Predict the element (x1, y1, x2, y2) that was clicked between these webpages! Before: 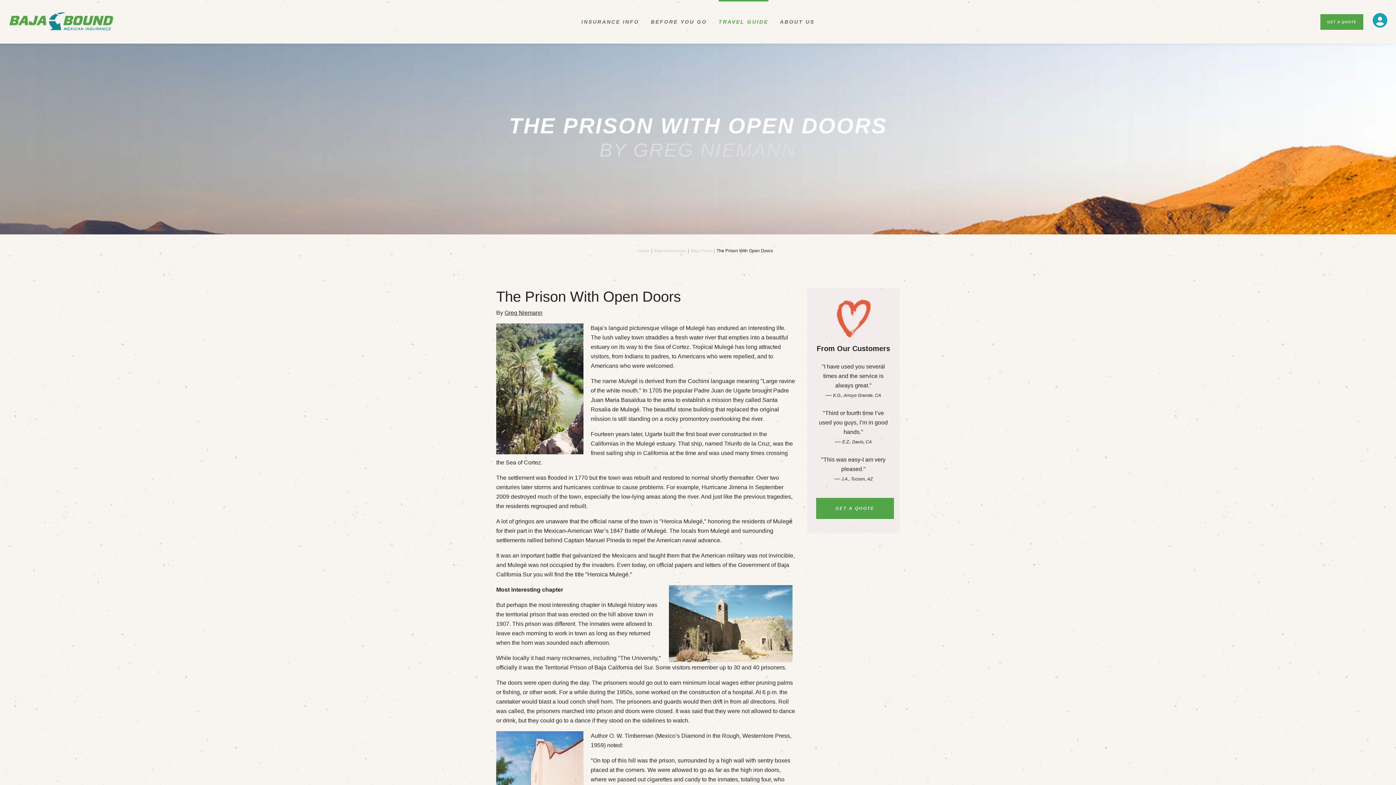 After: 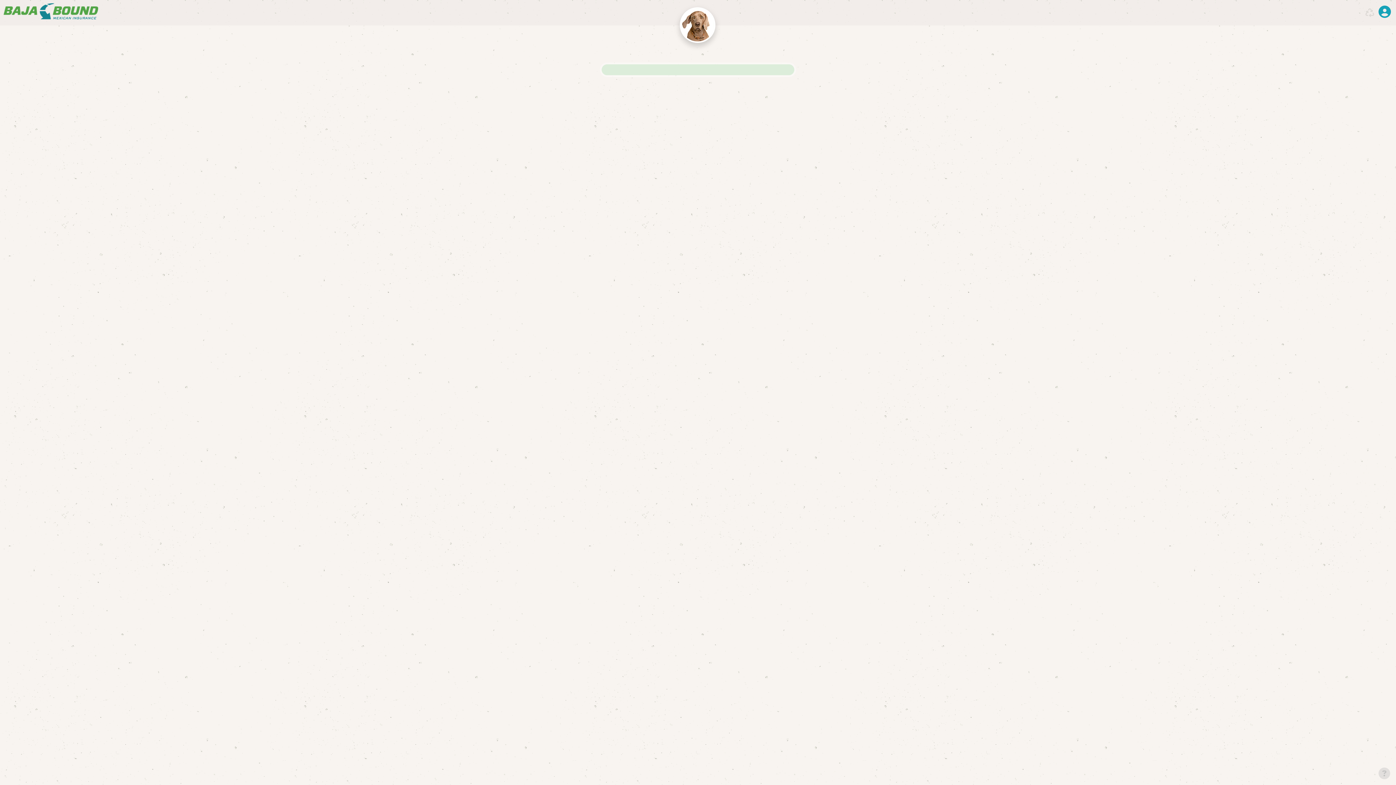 Action: label: GET A QUOTE bbox: (816, 498, 894, 519)